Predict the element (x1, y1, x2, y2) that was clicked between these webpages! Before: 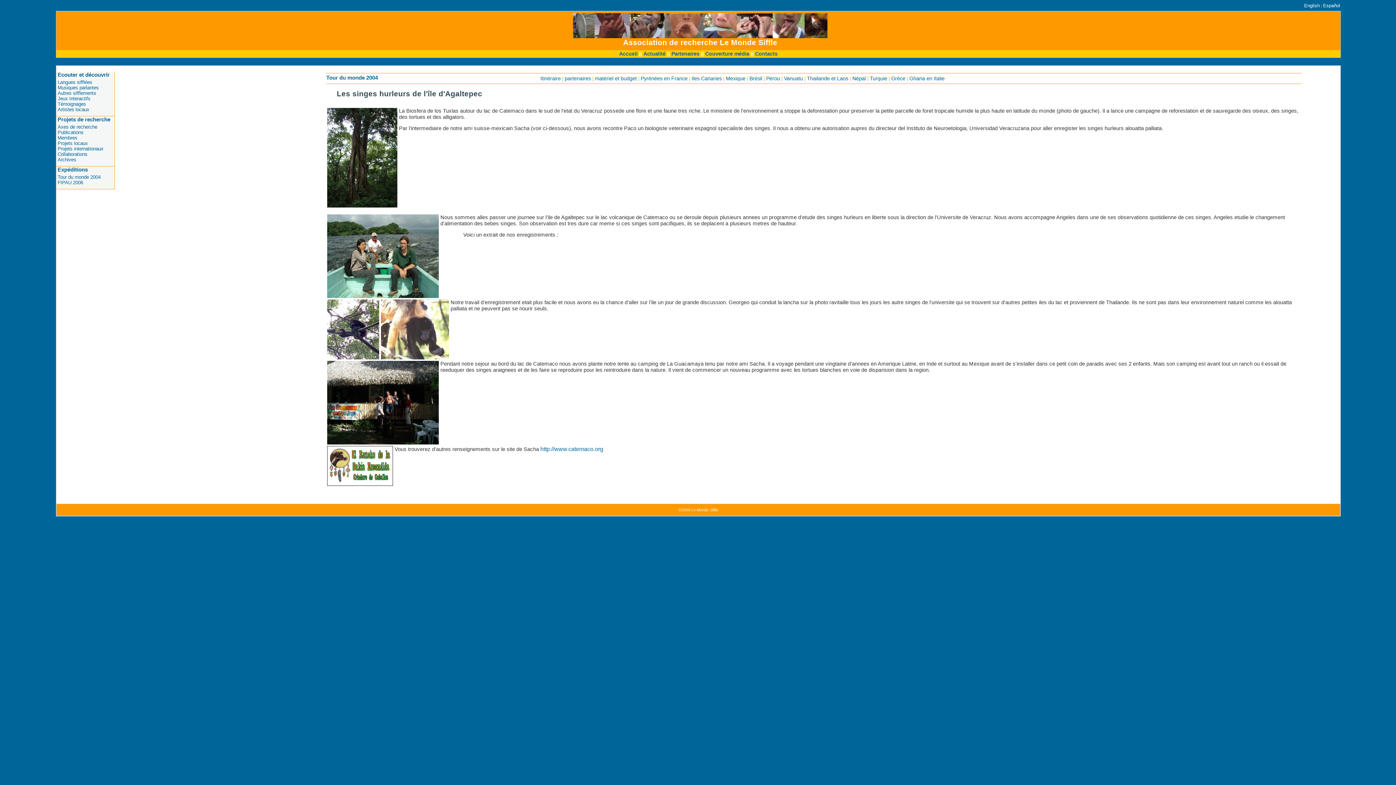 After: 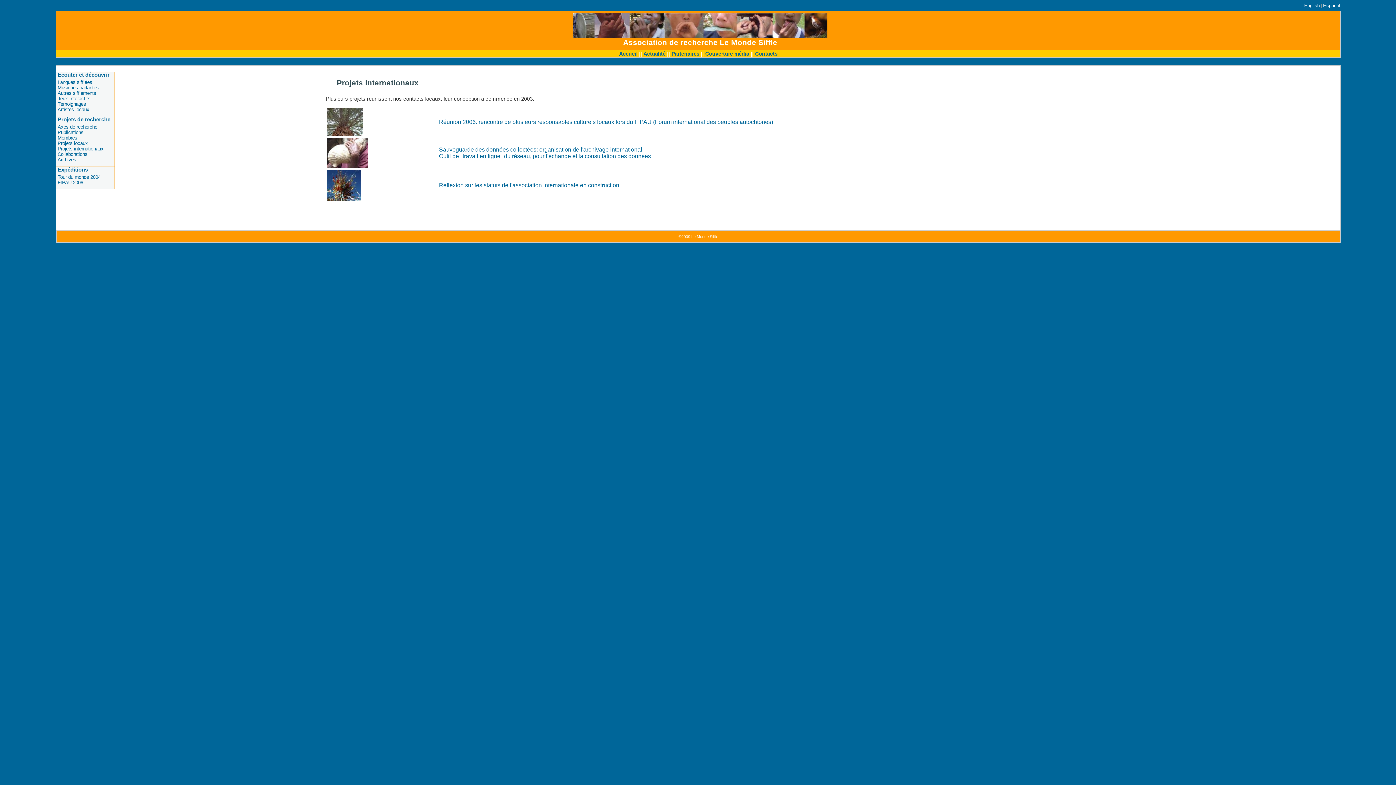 Action: label: Projets internationaux bbox: (57, 146, 103, 151)